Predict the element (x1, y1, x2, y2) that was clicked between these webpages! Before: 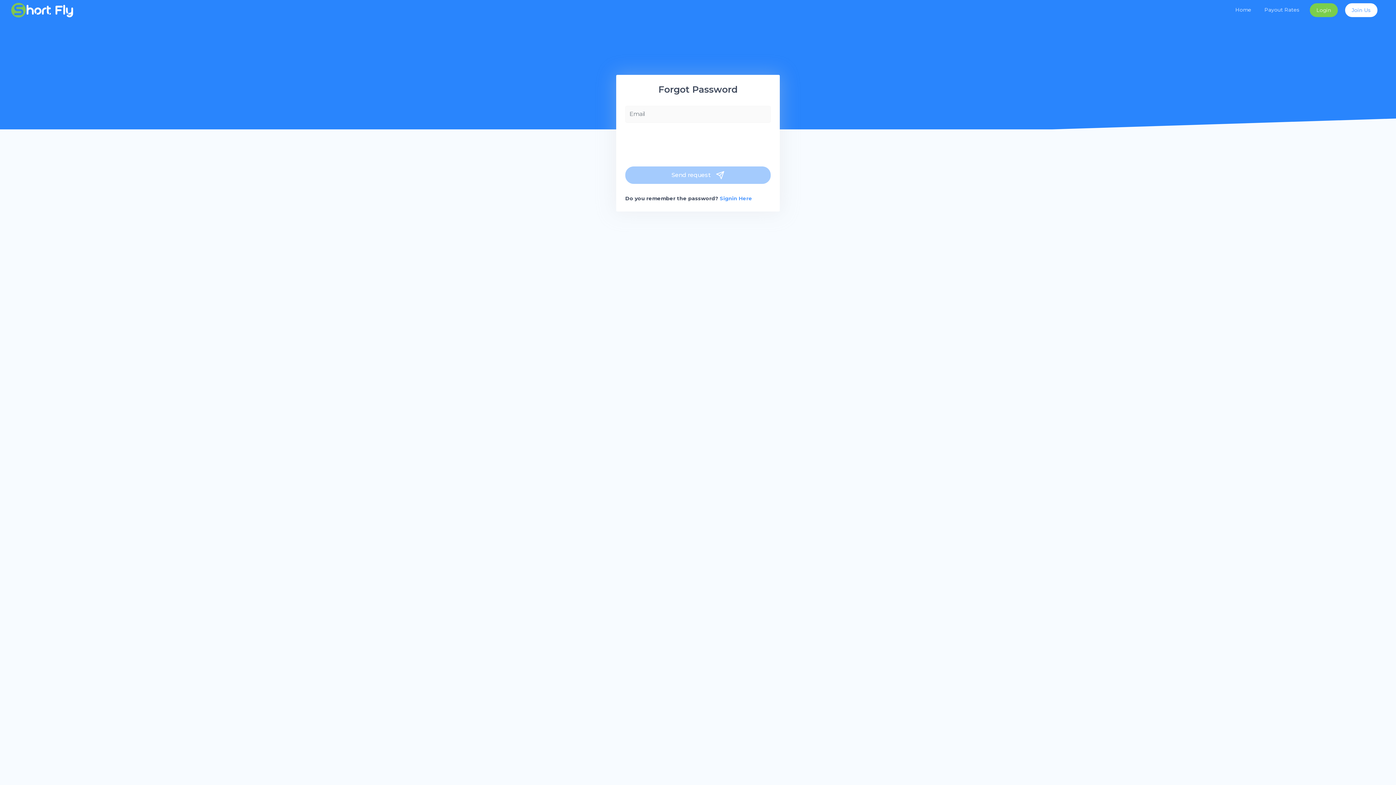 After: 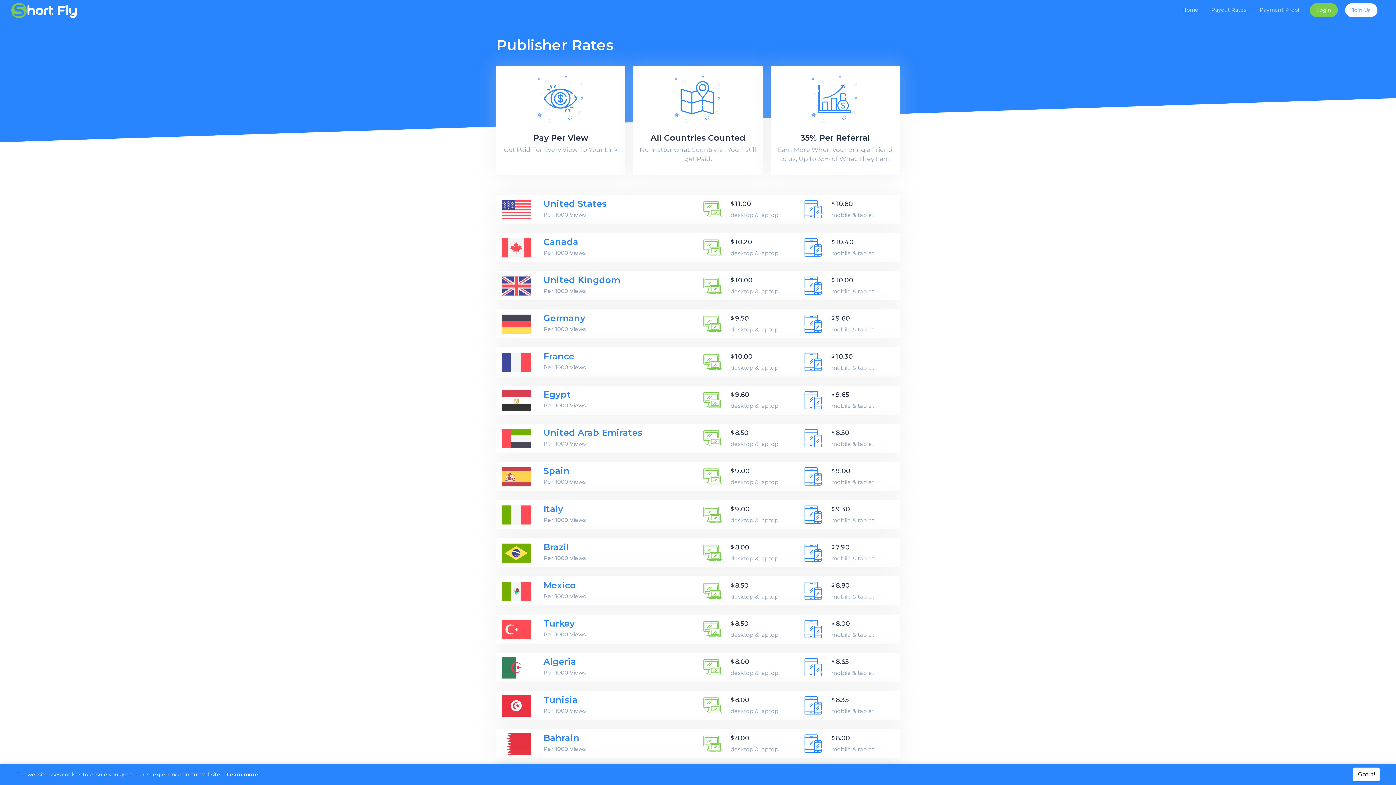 Action: label: Payout Rates bbox: (1261, 3, 1302, 16)